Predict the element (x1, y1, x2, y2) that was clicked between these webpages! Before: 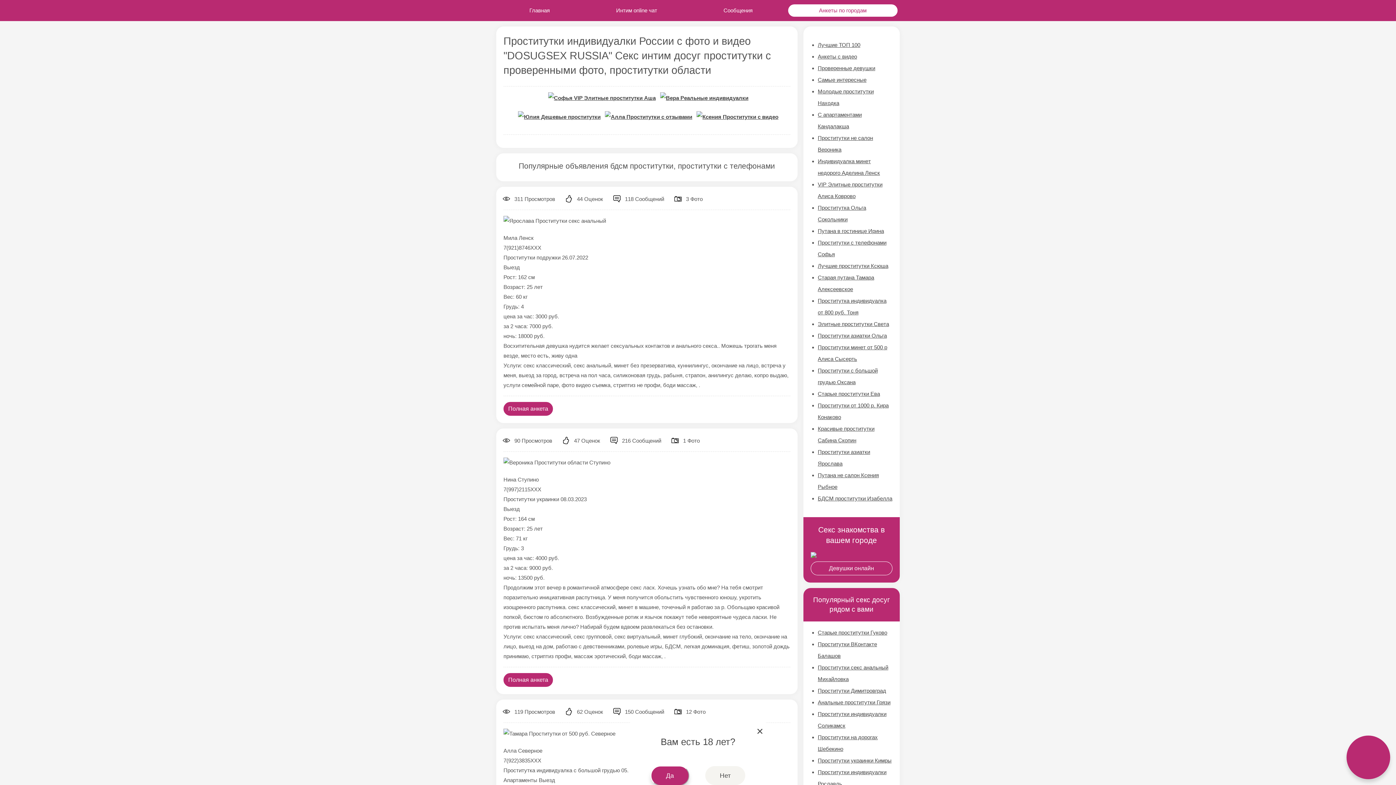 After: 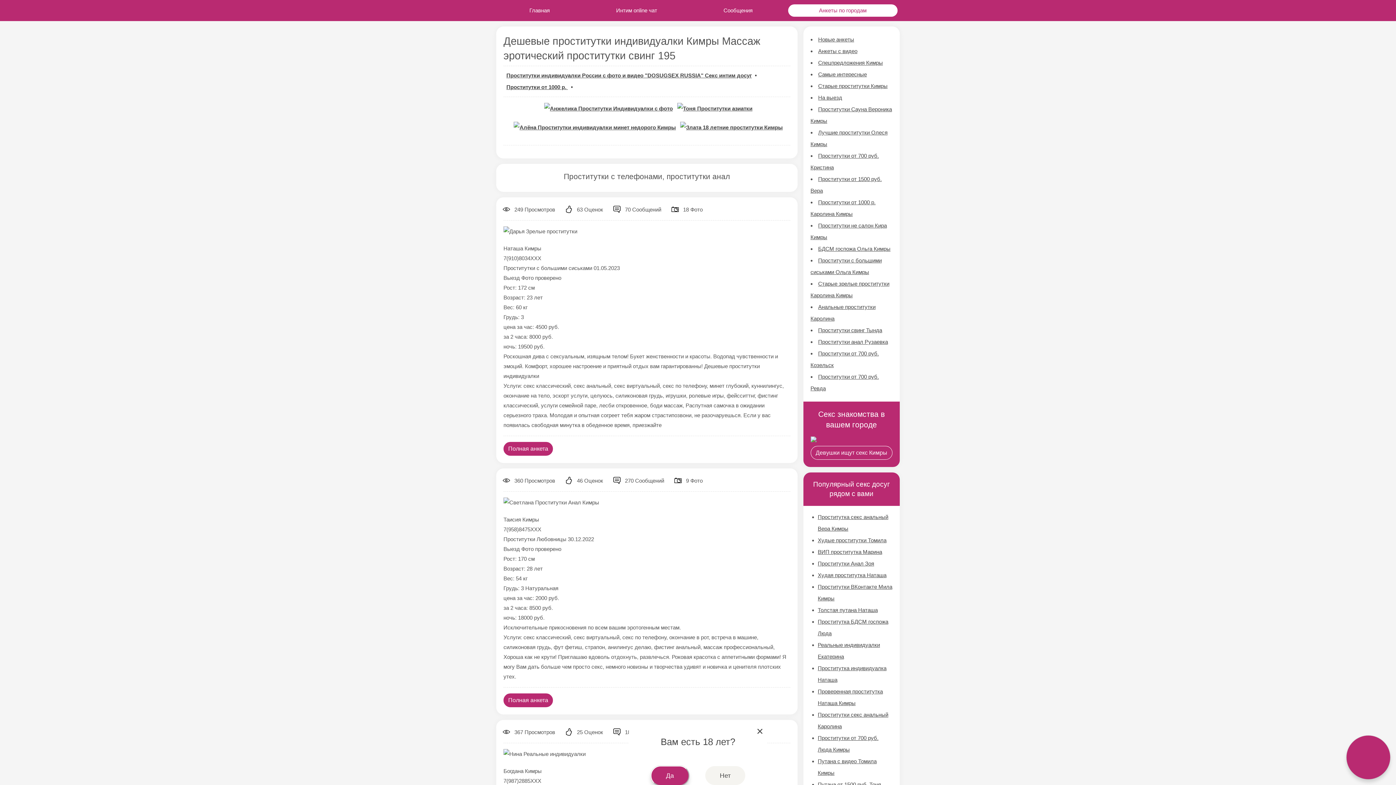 Action: bbox: (818, 757, 891, 764) label: Проститутки украинки Кимры